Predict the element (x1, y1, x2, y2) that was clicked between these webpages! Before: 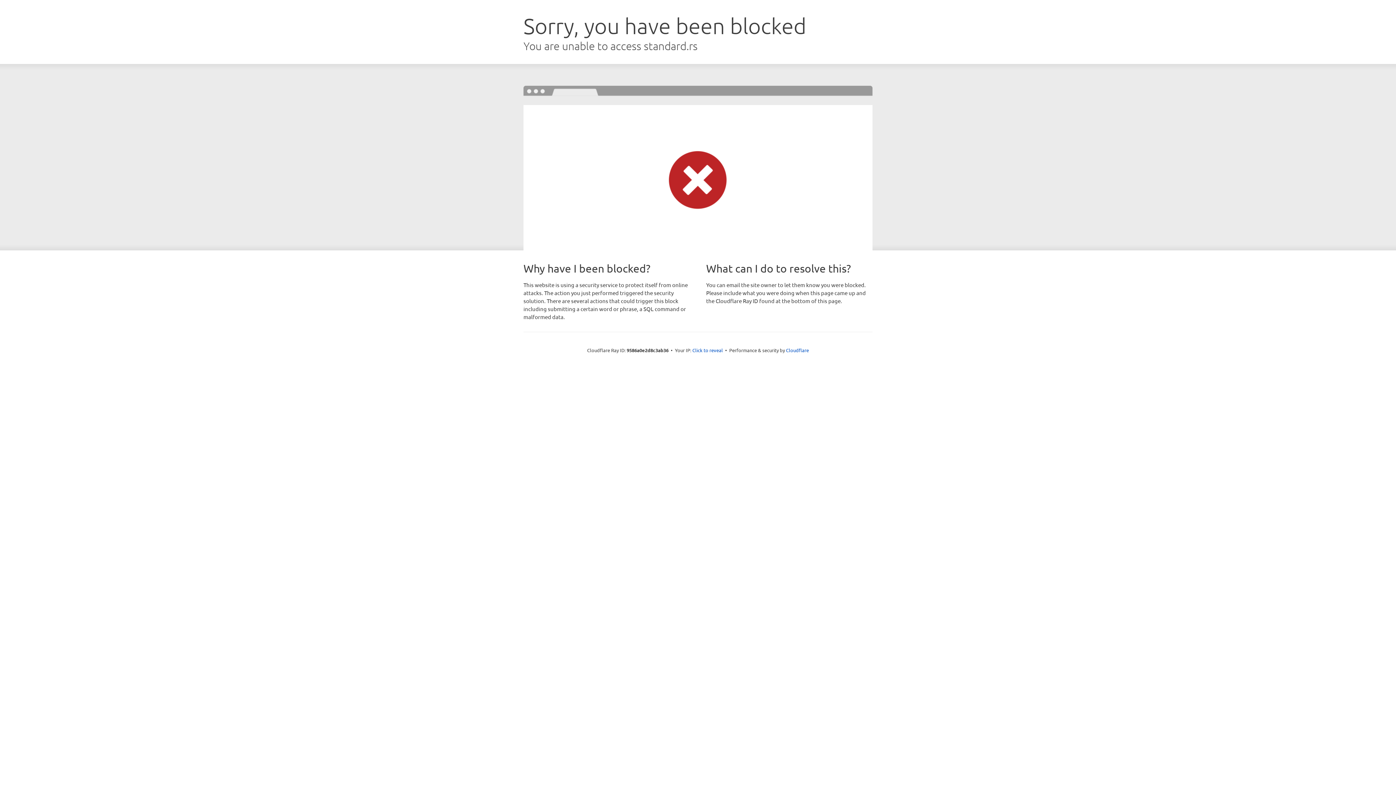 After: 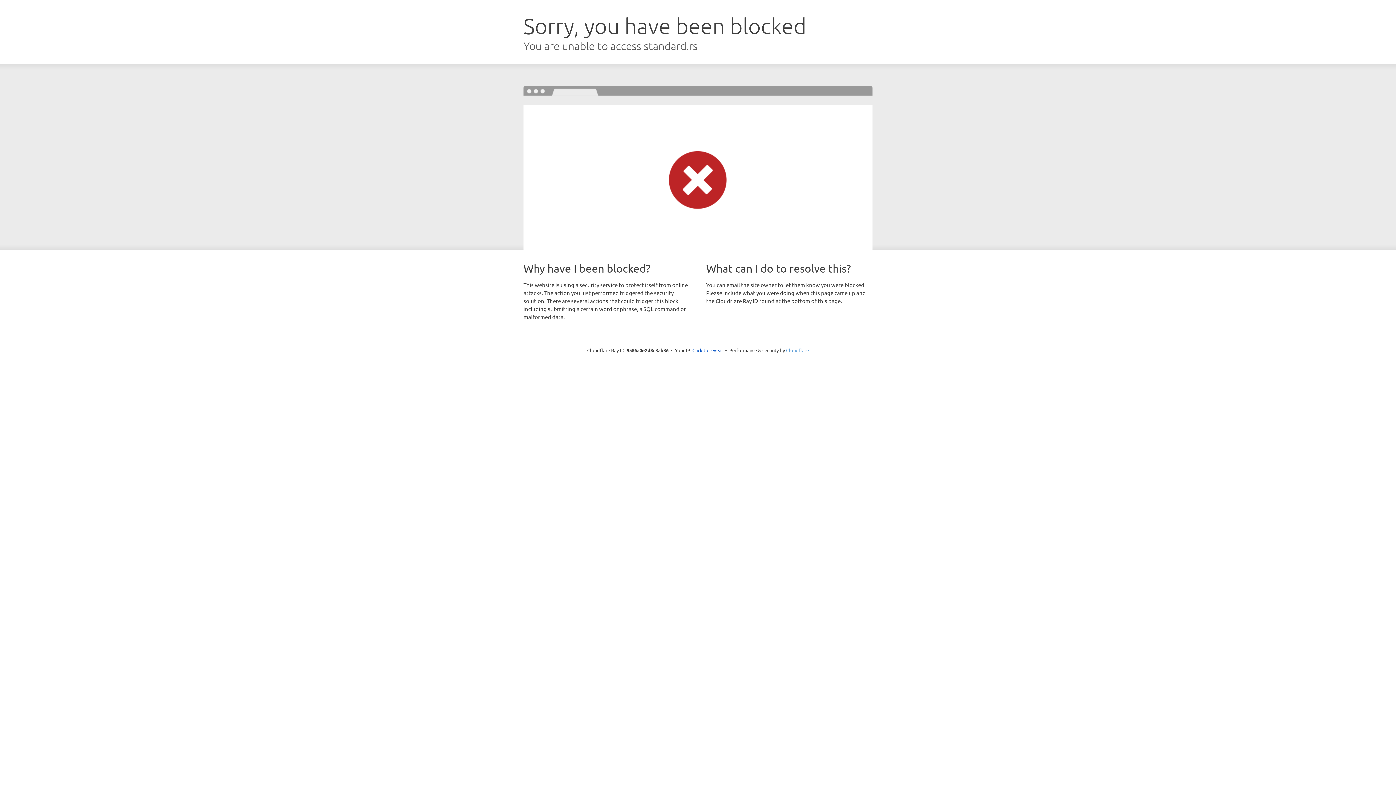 Action: label: Cloudflare bbox: (786, 347, 809, 353)